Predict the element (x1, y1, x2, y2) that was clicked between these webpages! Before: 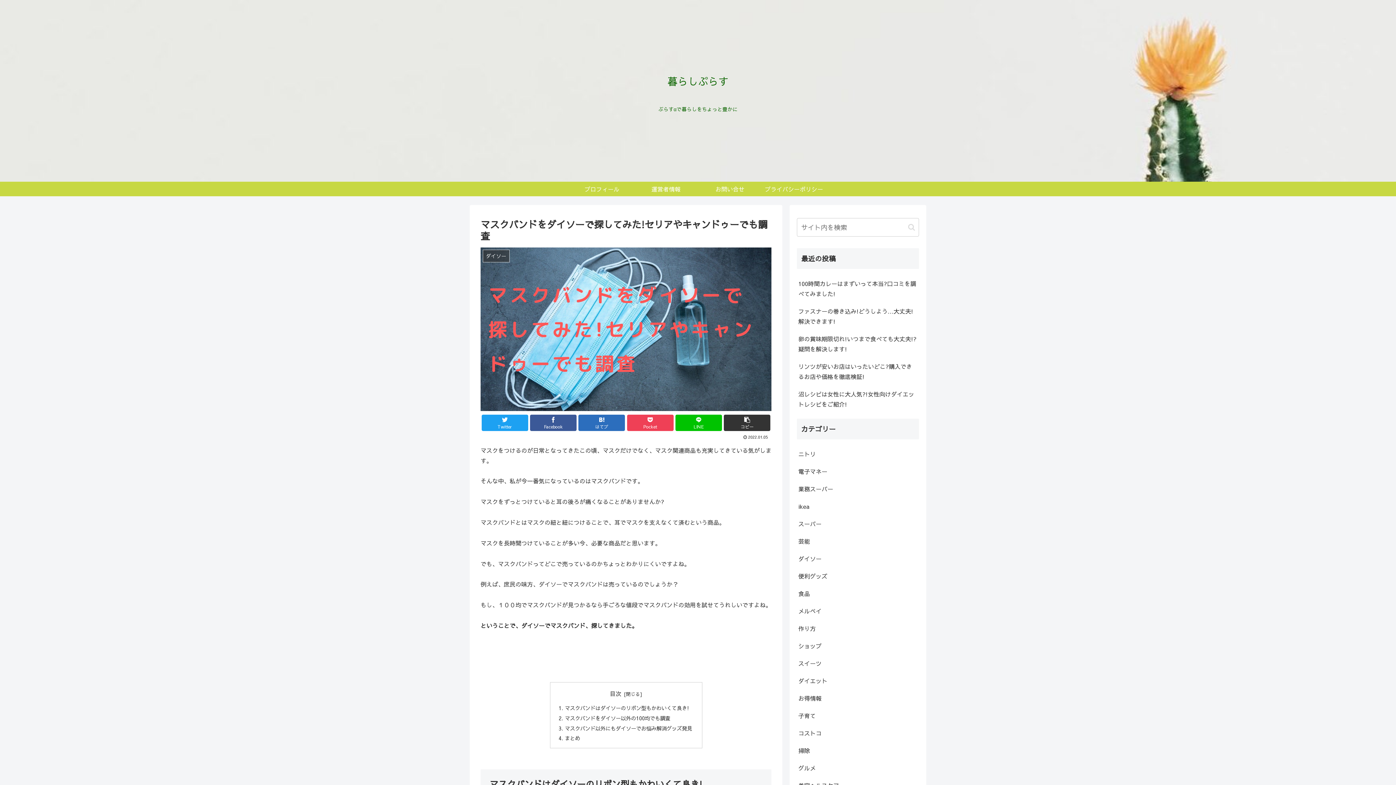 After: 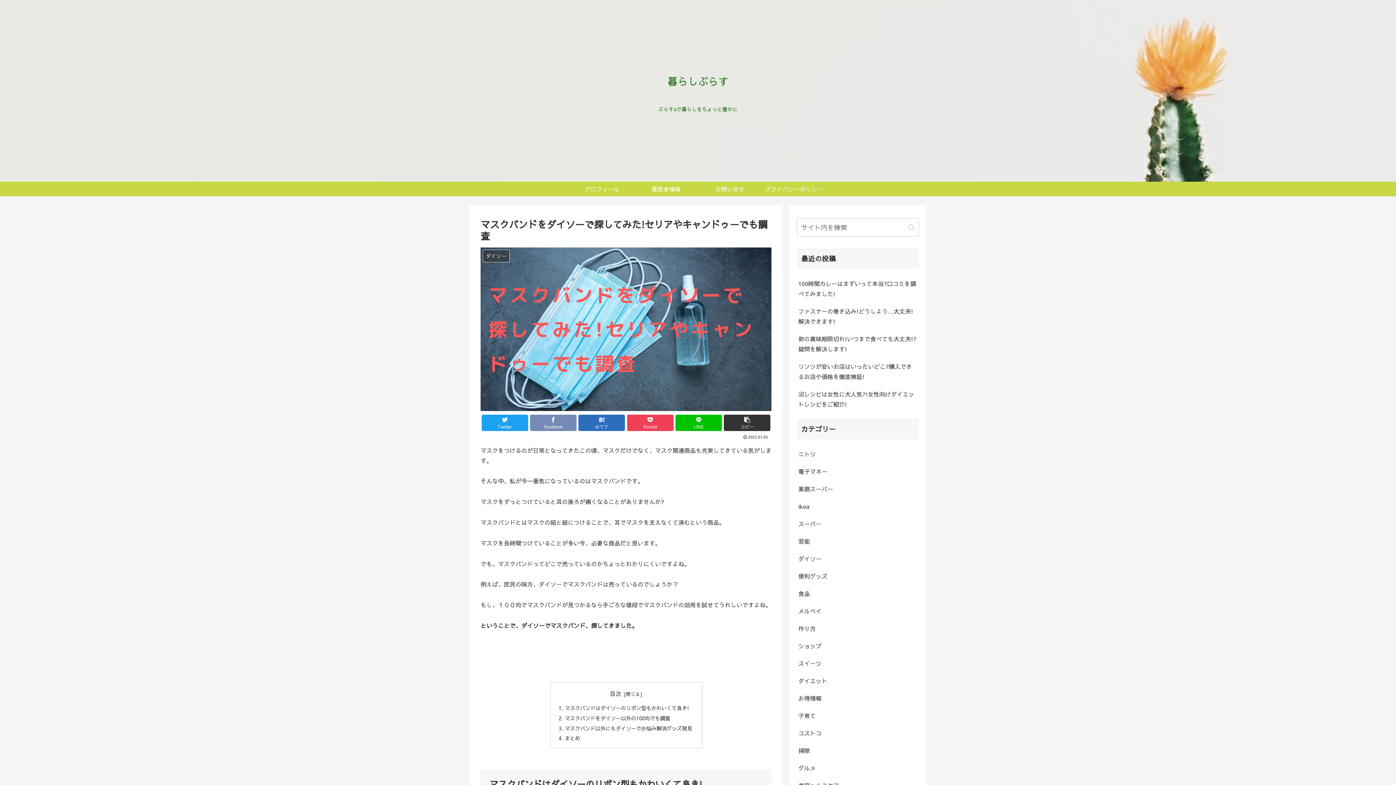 Action: label: Facebook bbox: (530, 414, 576, 431)